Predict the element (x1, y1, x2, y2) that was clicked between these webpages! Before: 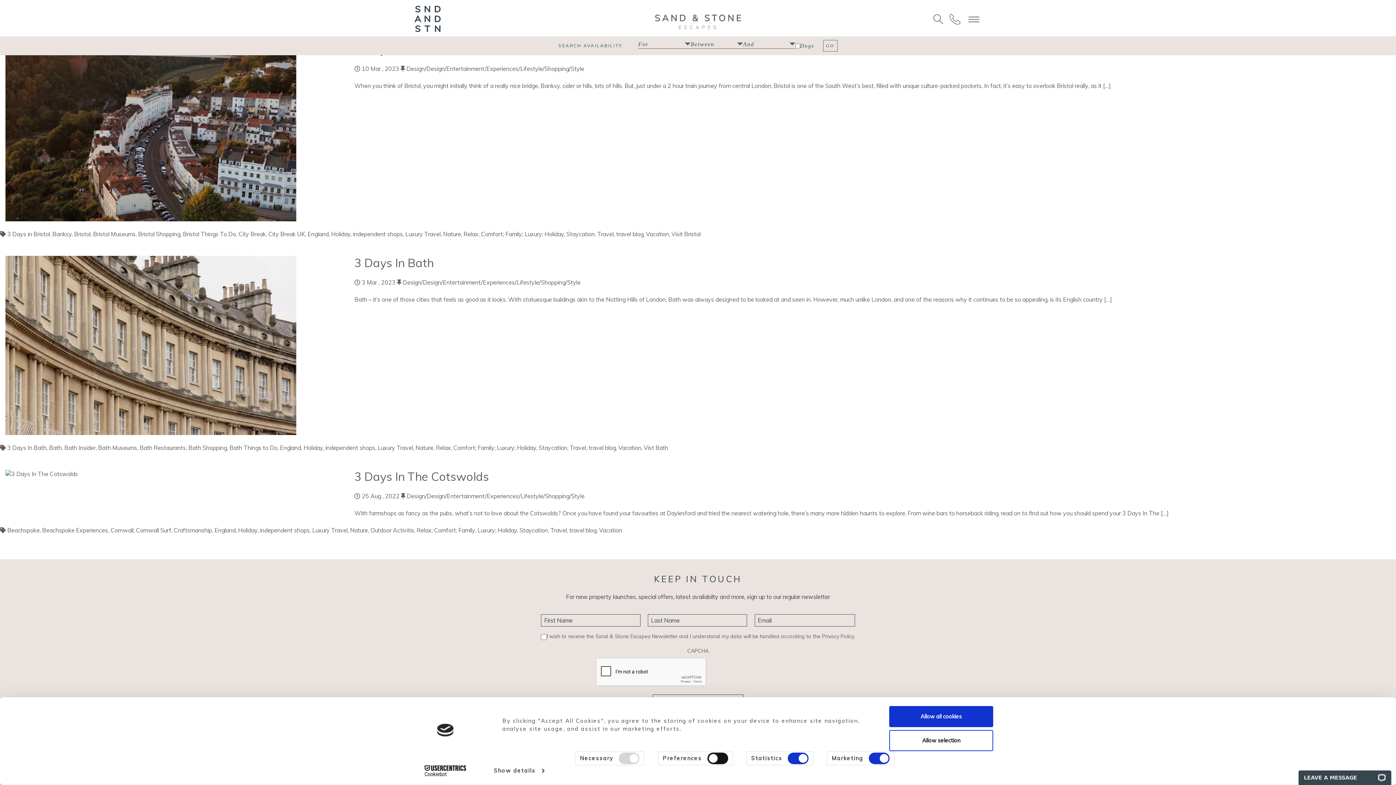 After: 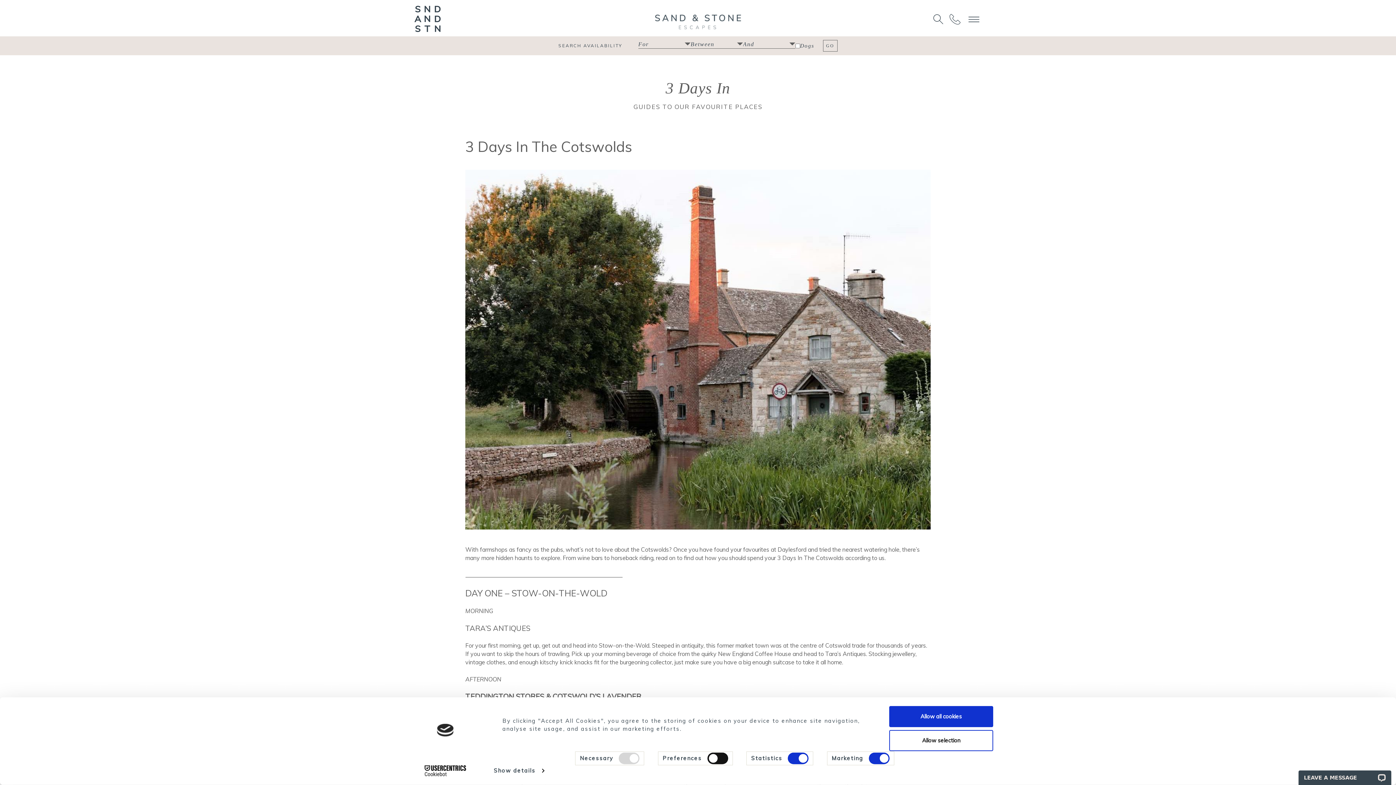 Action: bbox: (354, 469, 489, 484) label: 3 Days In The Cotswolds